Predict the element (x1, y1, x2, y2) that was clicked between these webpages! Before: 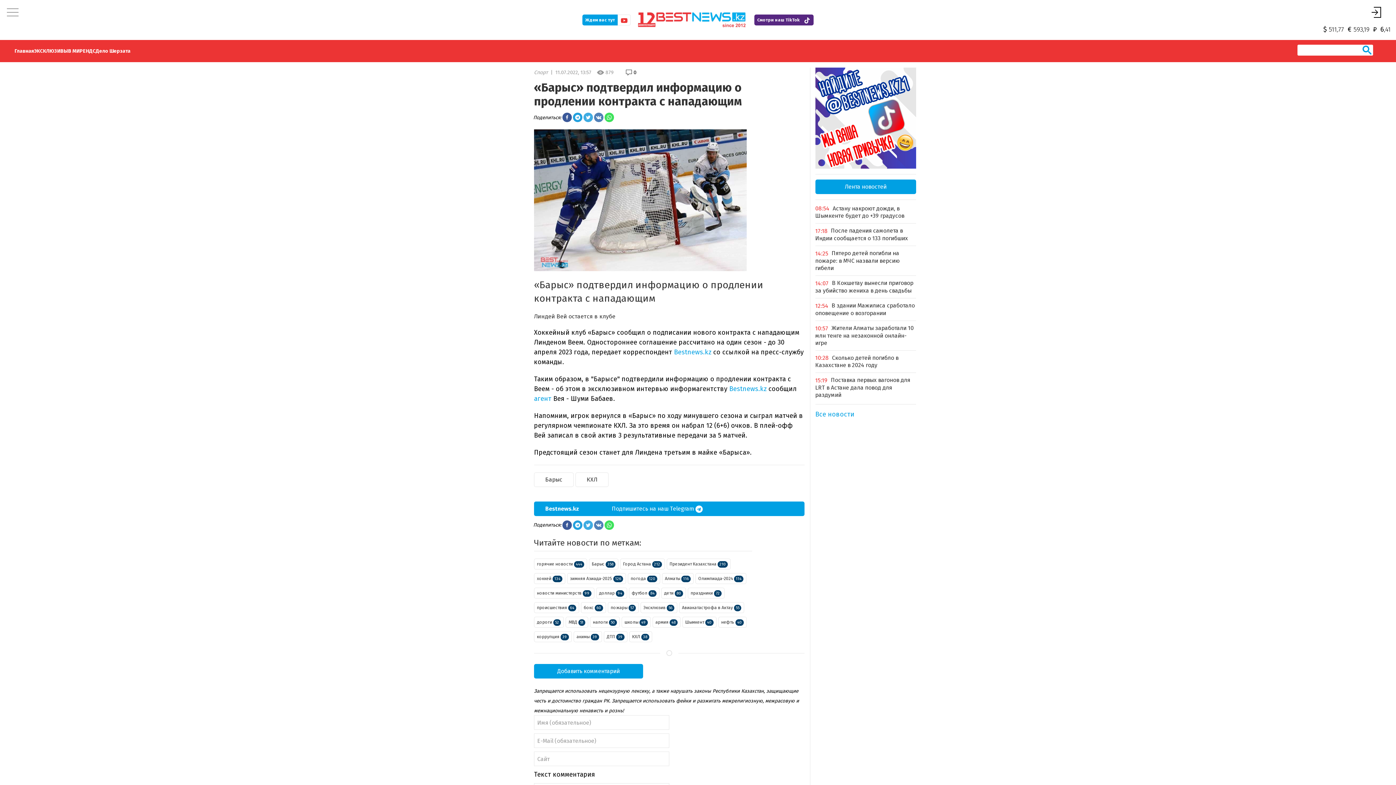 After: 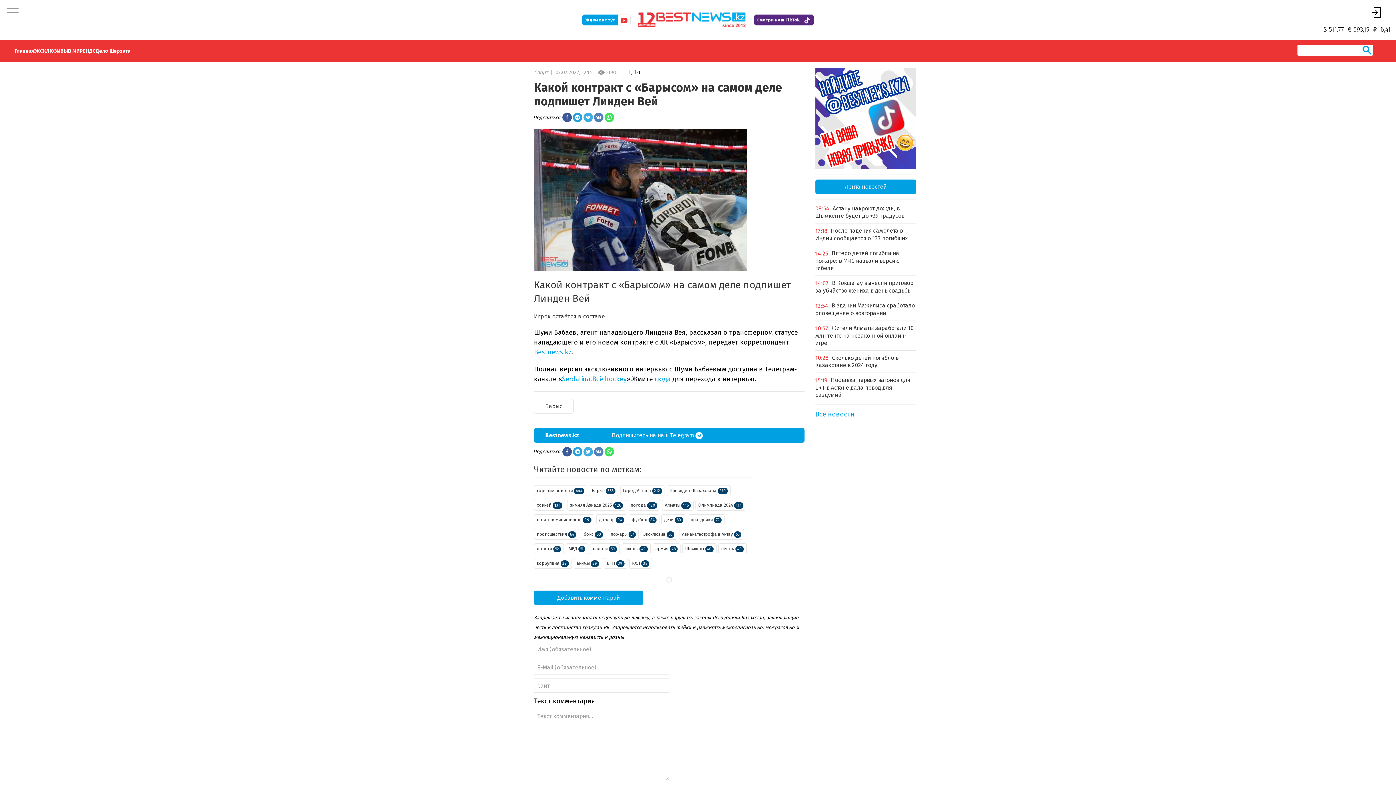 Action: bbox: (534, 395, 551, 403) label:  агент